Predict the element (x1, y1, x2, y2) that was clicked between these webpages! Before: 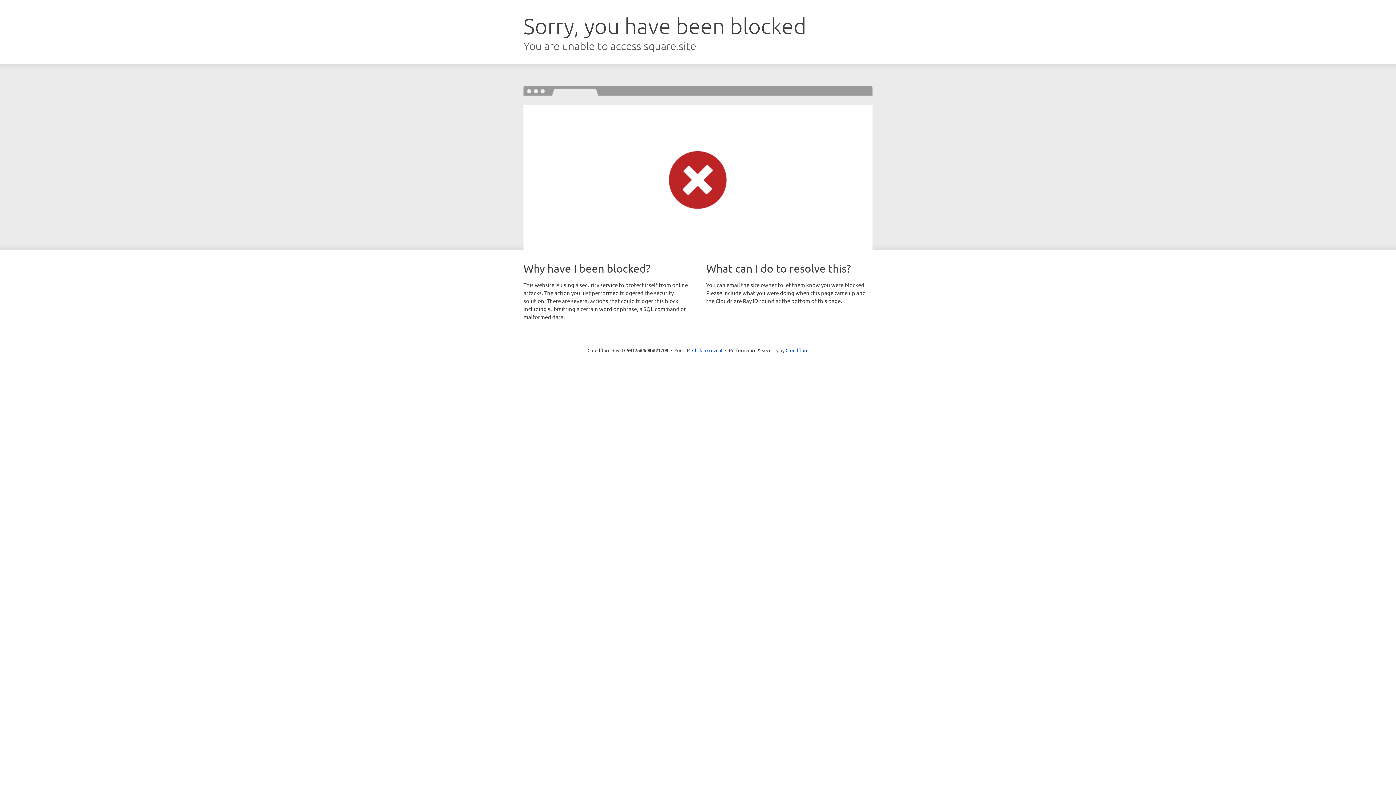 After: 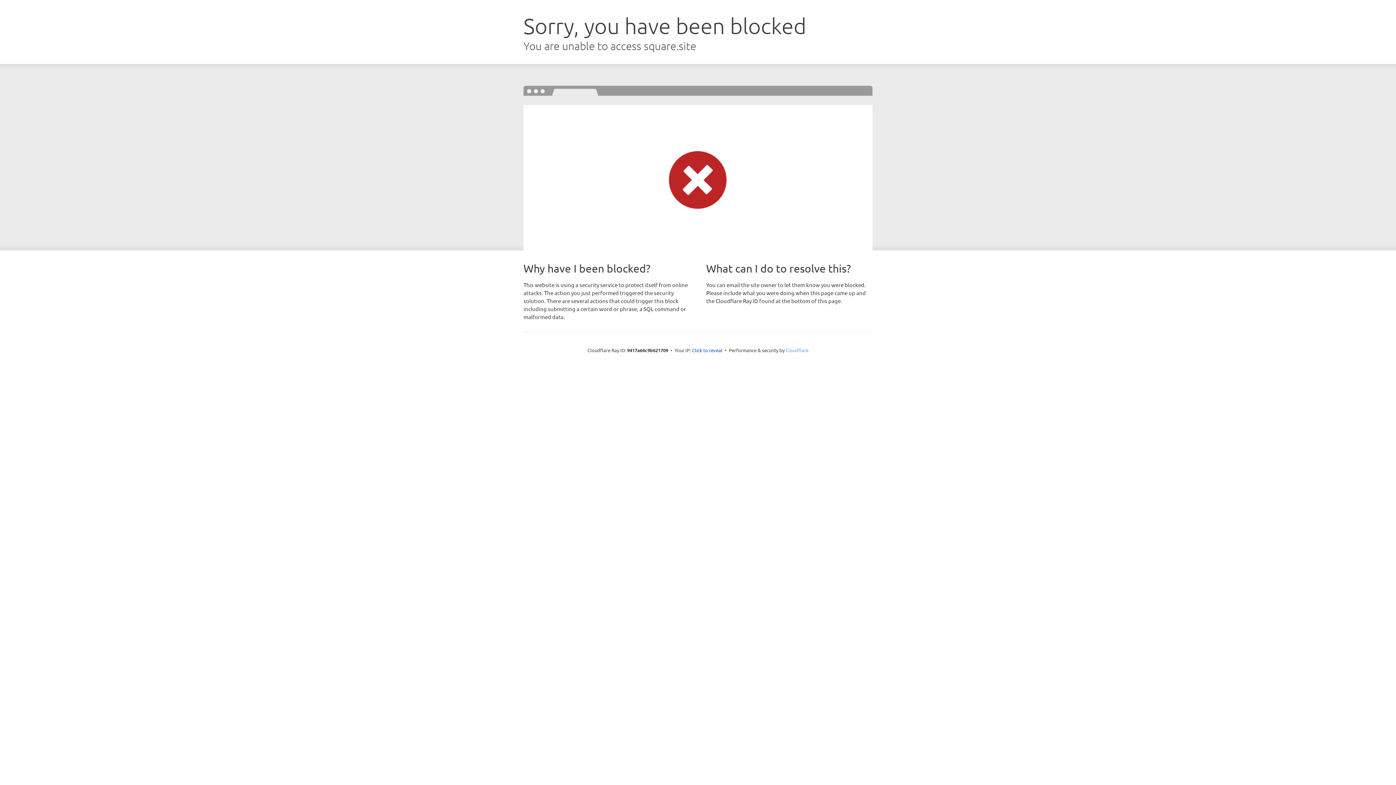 Action: label: Cloudflare bbox: (785, 347, 808, 353)